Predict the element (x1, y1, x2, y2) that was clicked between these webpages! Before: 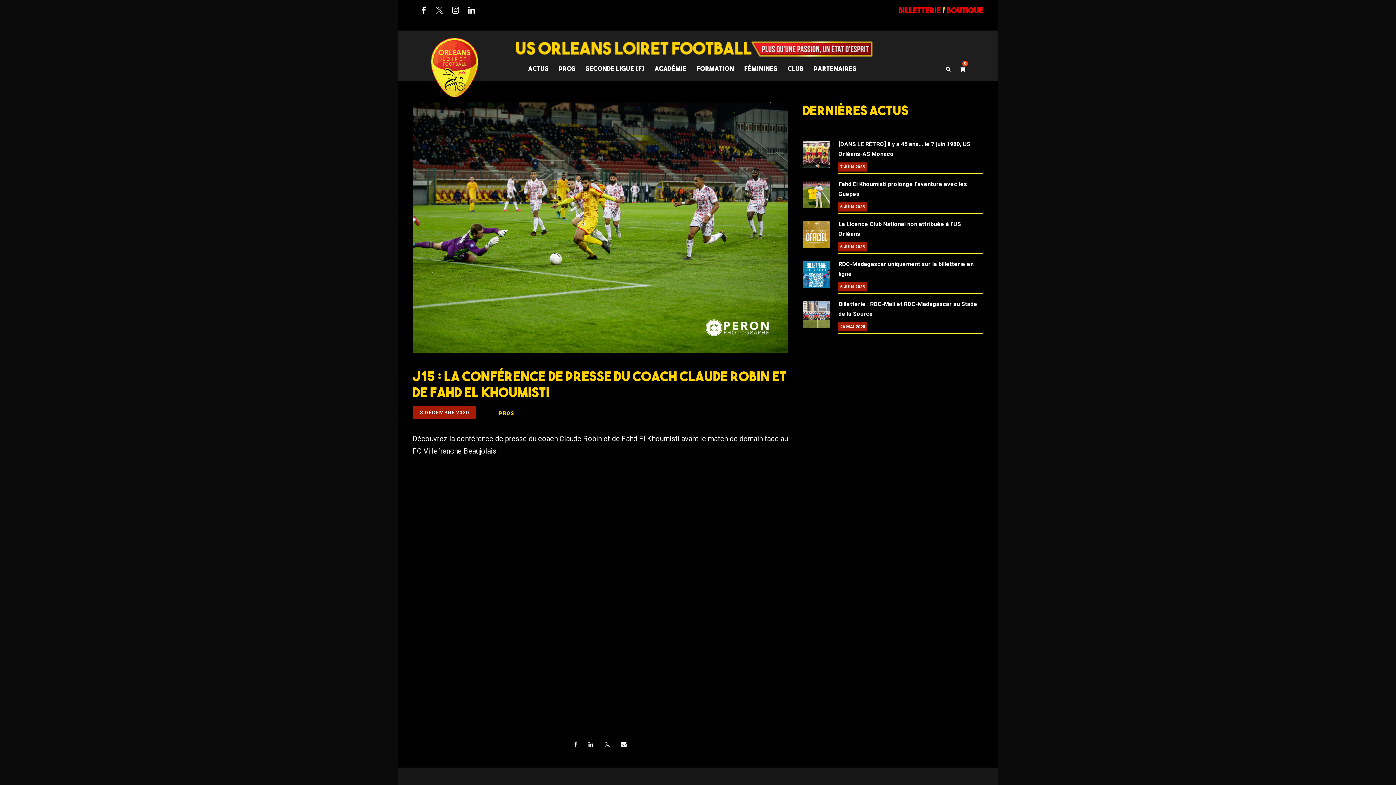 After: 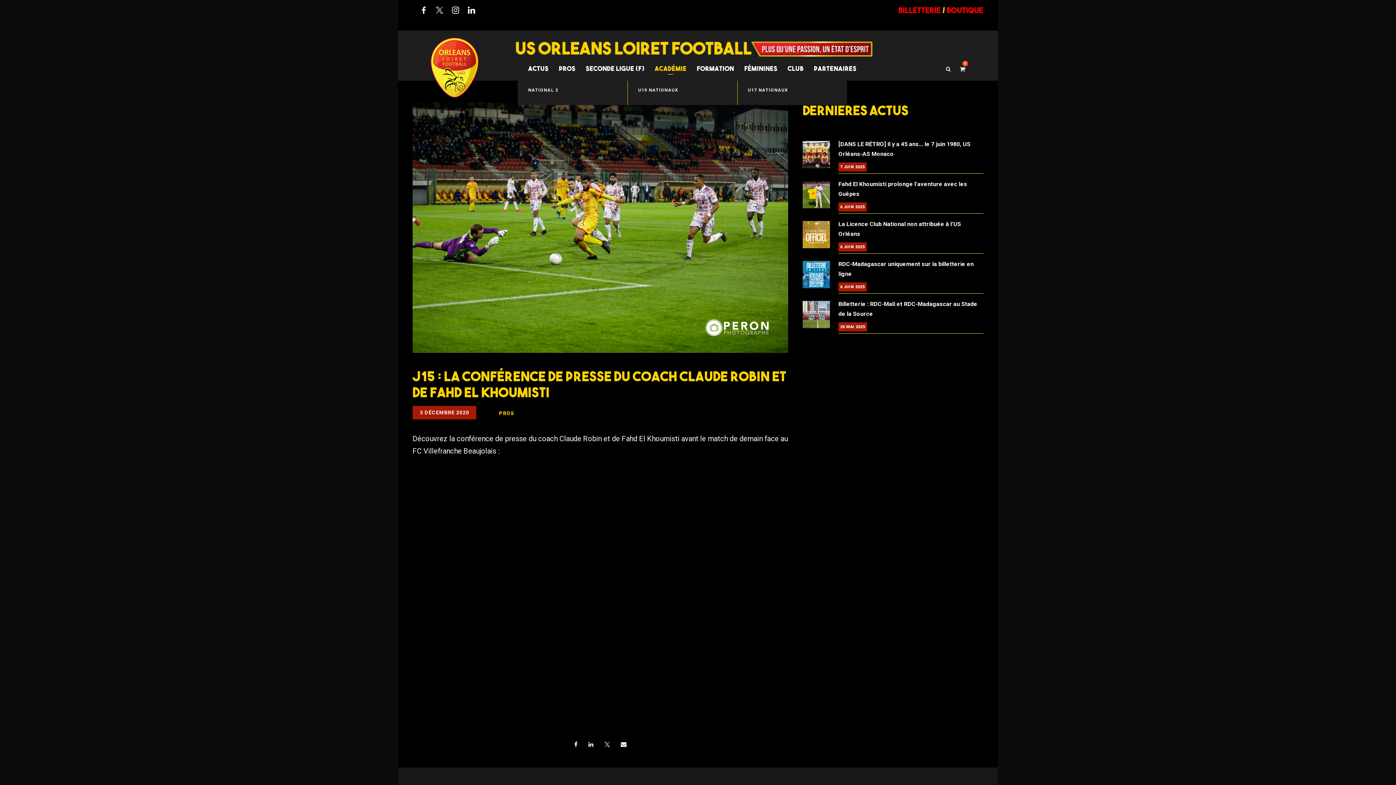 Action: label: ACADÉMIE bbox: (654, 63, 686, 80)